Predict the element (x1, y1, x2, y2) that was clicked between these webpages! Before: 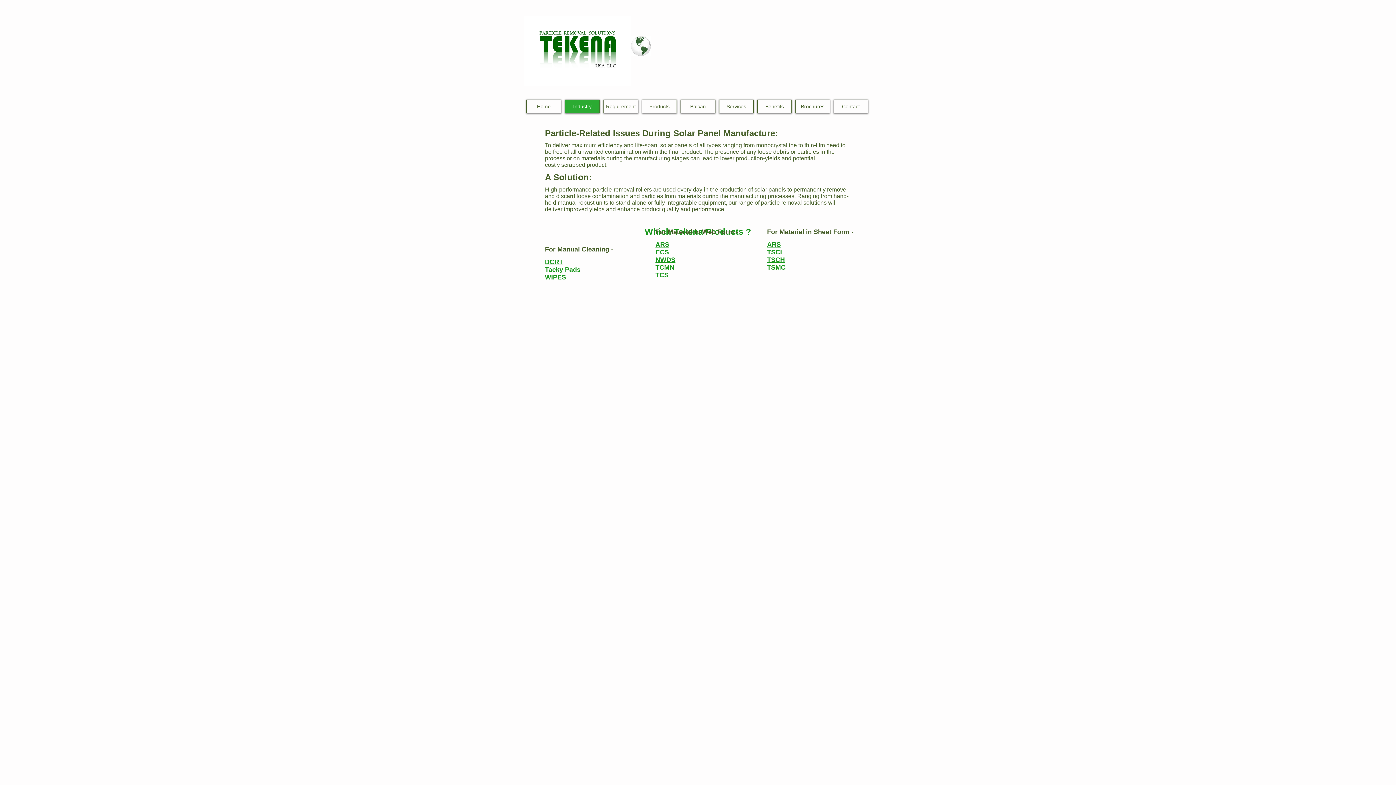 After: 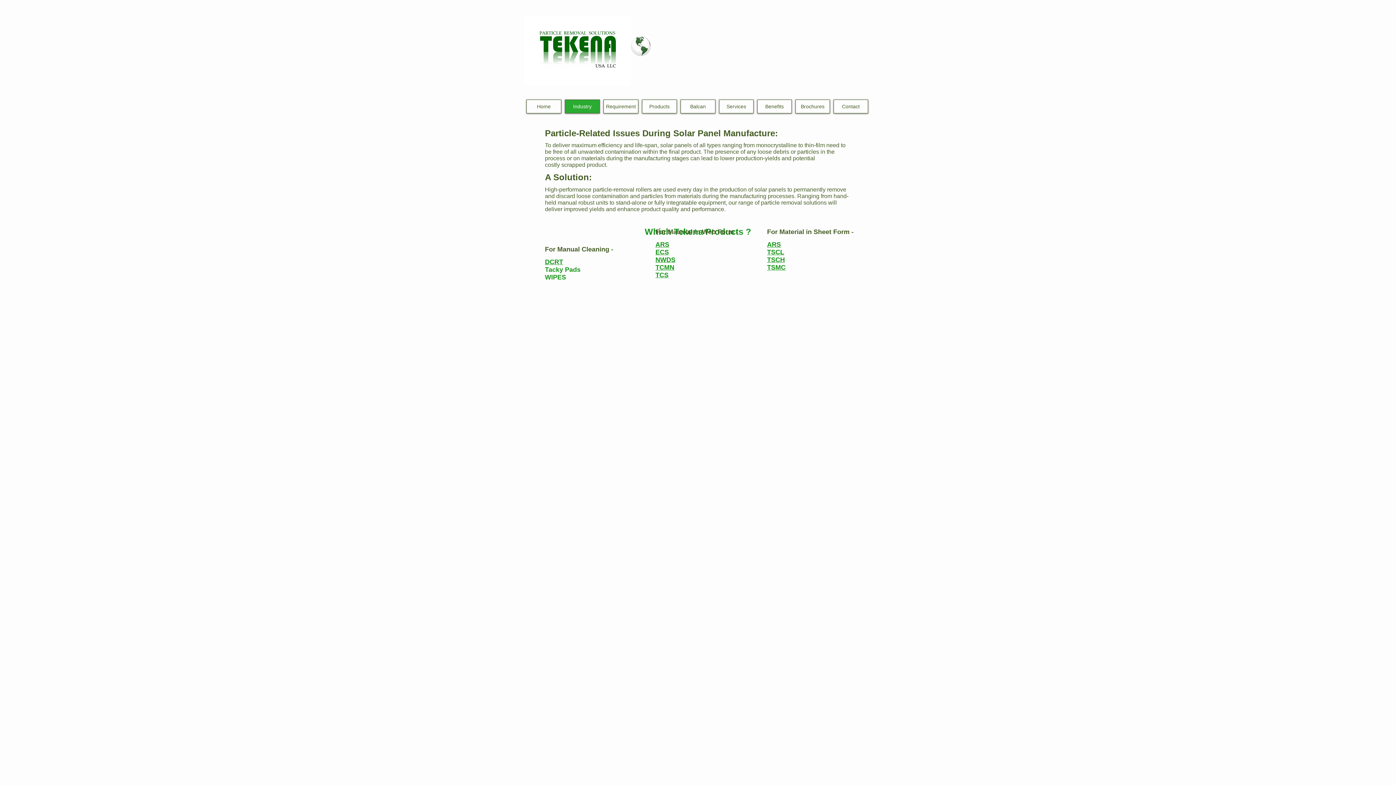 Action: bbox: (783, 14, 856, 81) label: TSC.jpg